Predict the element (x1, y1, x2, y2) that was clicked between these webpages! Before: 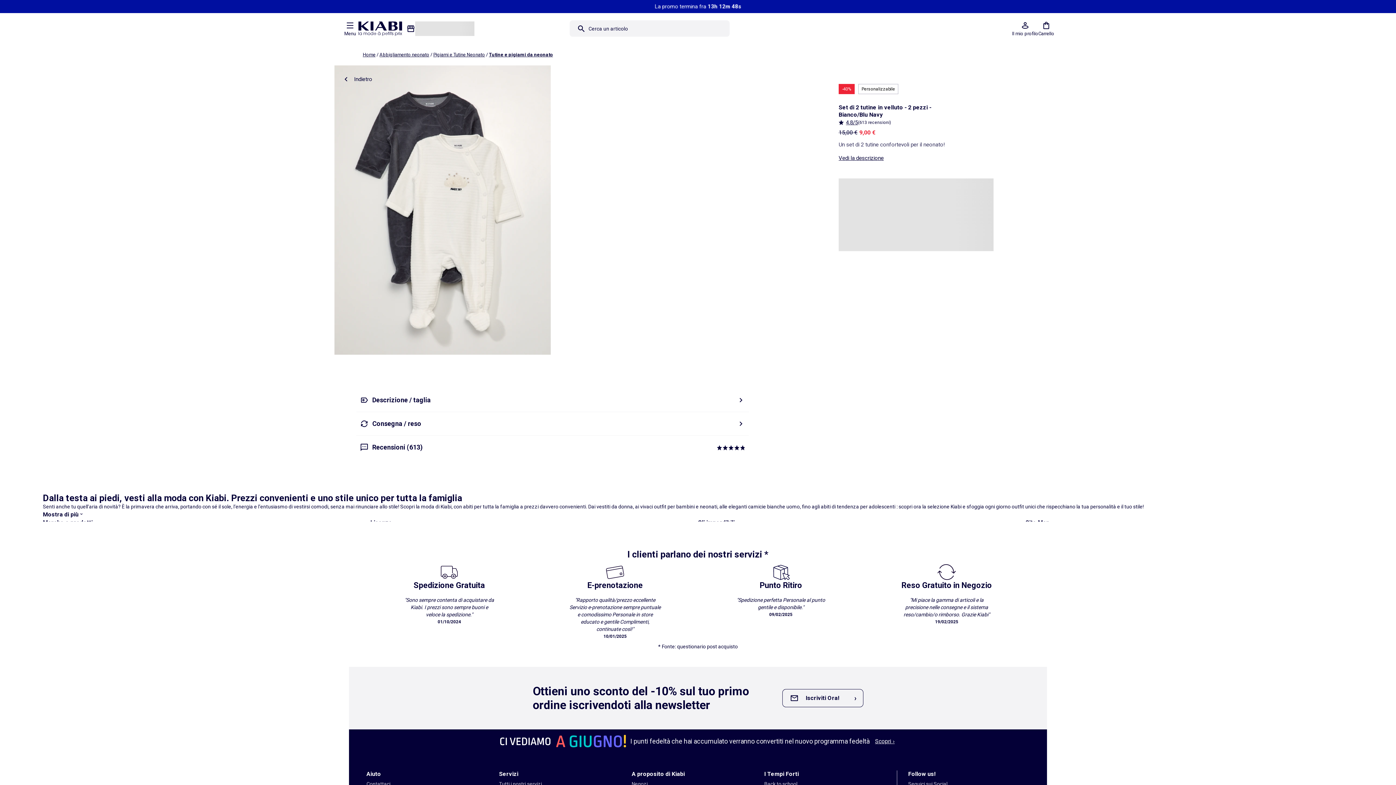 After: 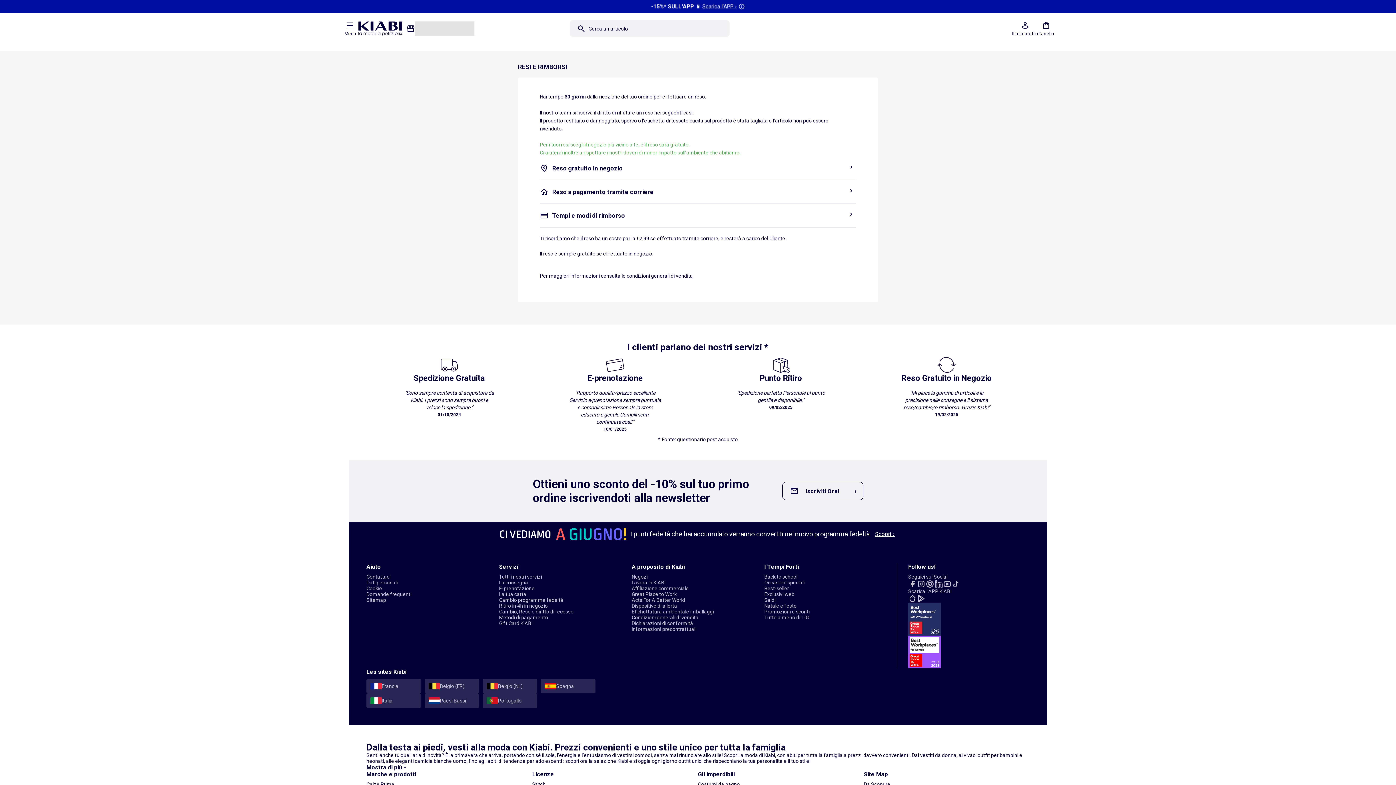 Action: bbox: (900, 563, 992, 625) label: Reso Gratuito in Negozio

"Mi piace la gamma di articoli e la precisione nelle consegne e il sistema reso/cambio/o rimborso. Grazie Kiabi"

19/02/2025